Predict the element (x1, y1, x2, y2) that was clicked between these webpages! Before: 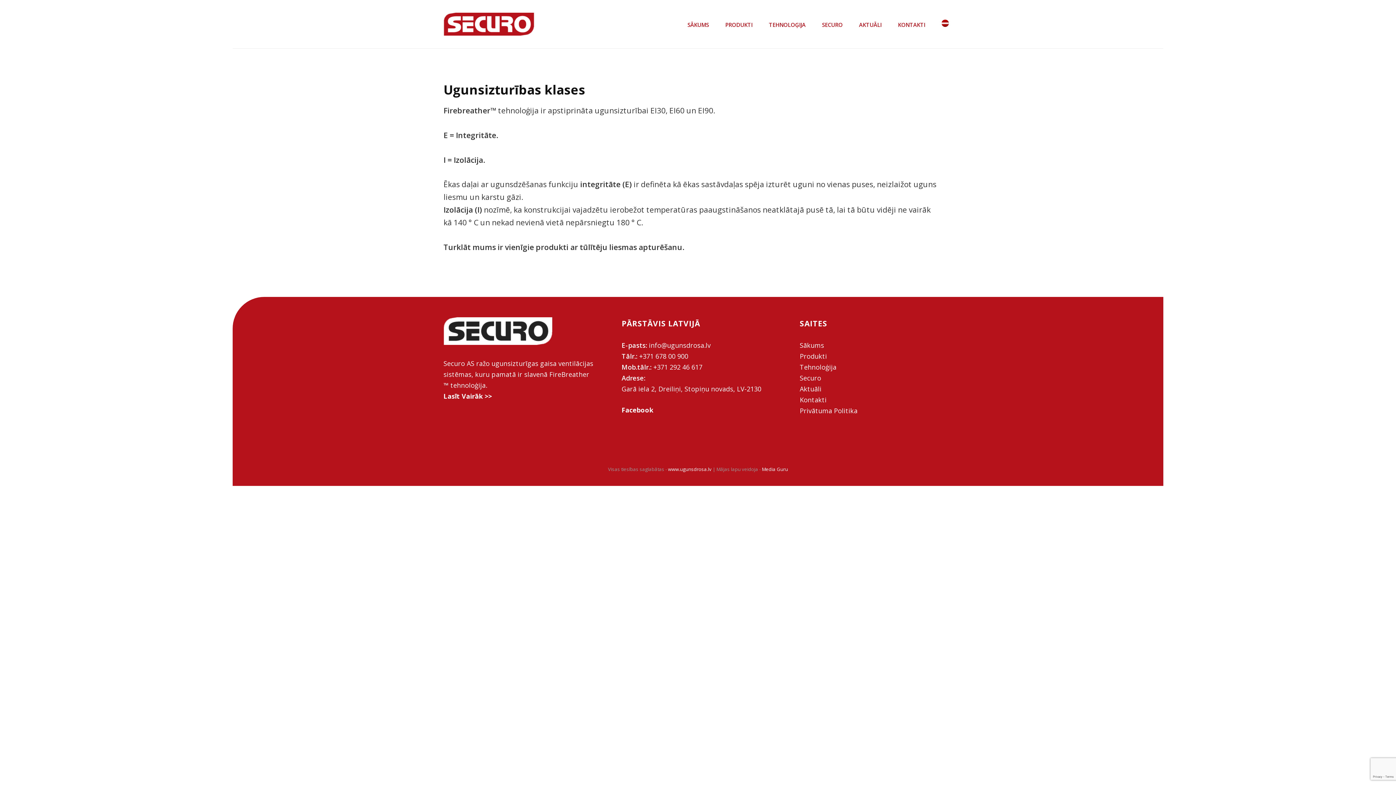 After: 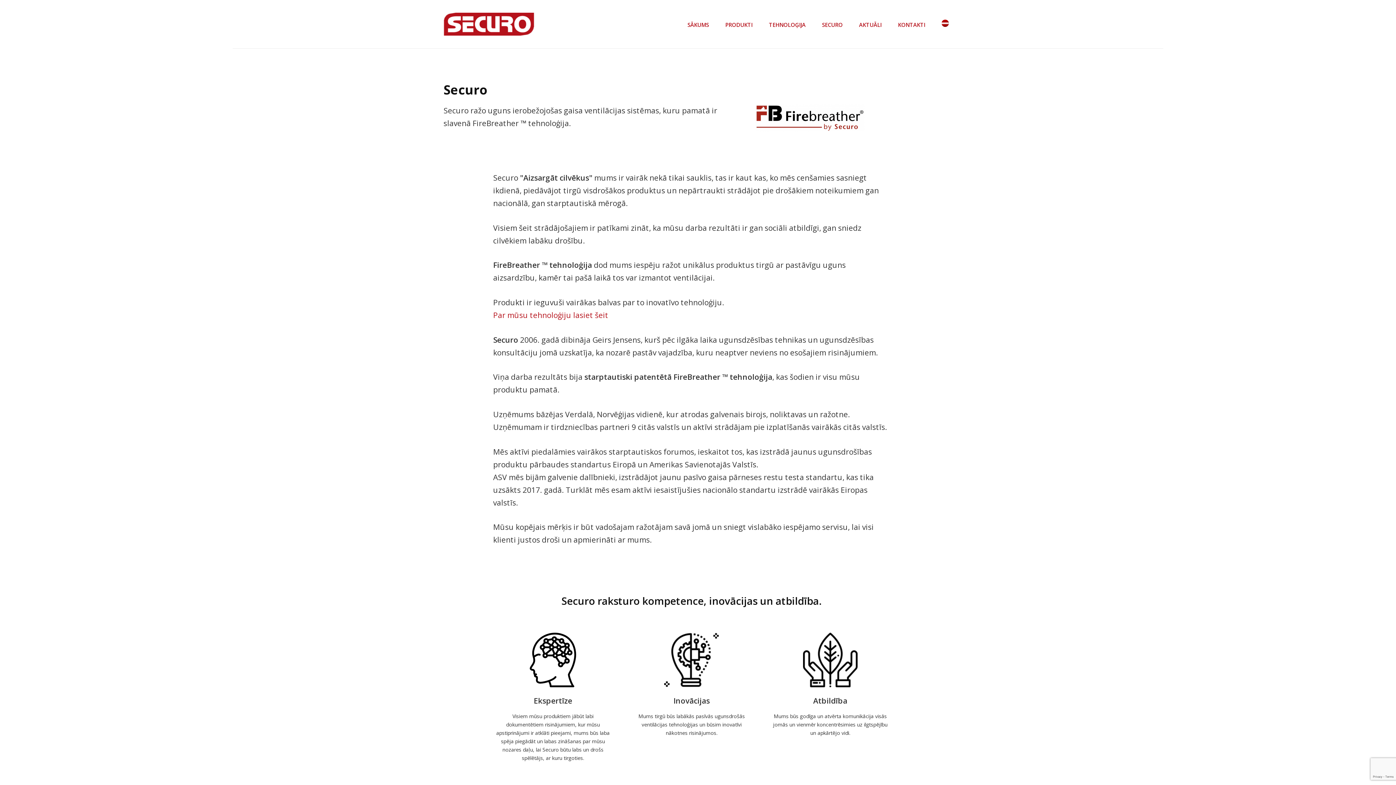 Action: label: Lasīt Vairāk >> bbox: (443, 391, 492, 400)